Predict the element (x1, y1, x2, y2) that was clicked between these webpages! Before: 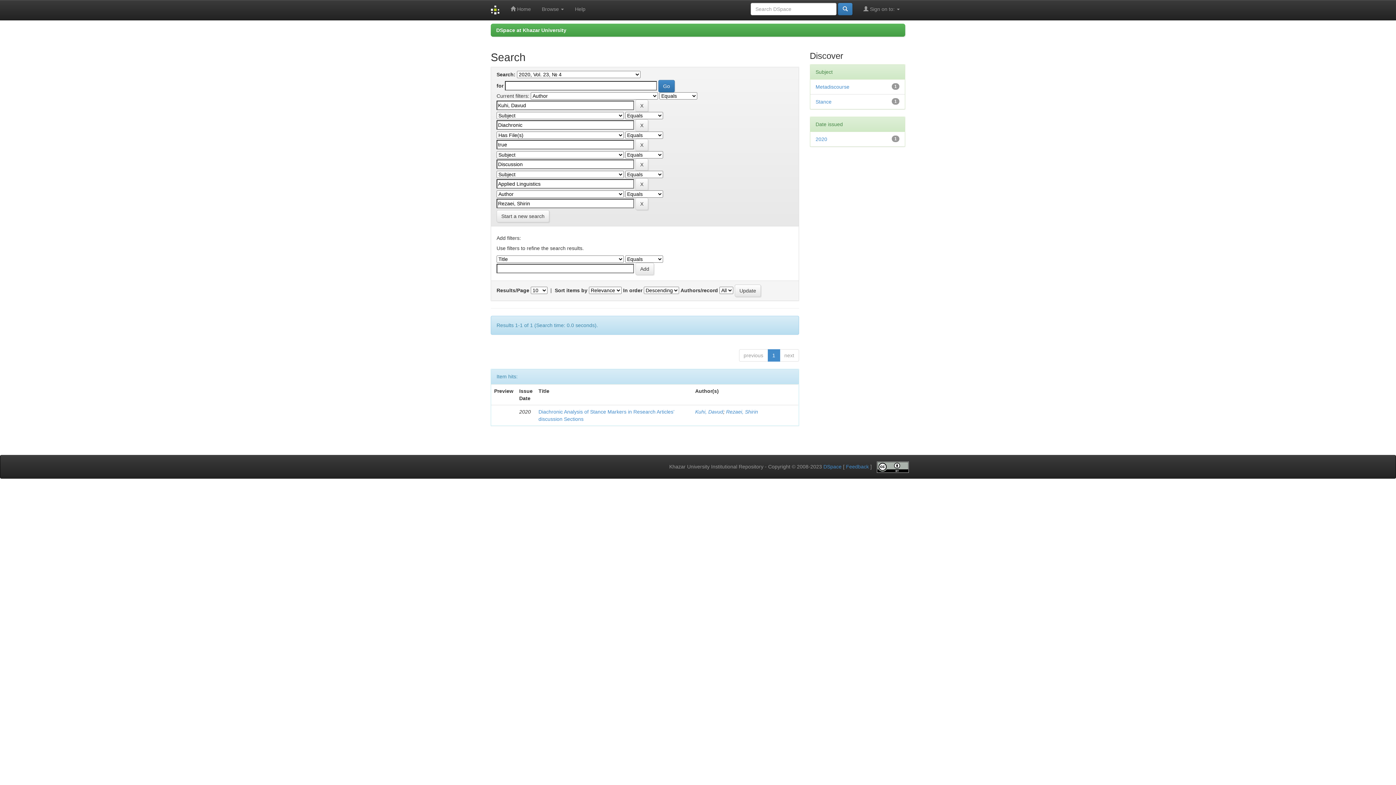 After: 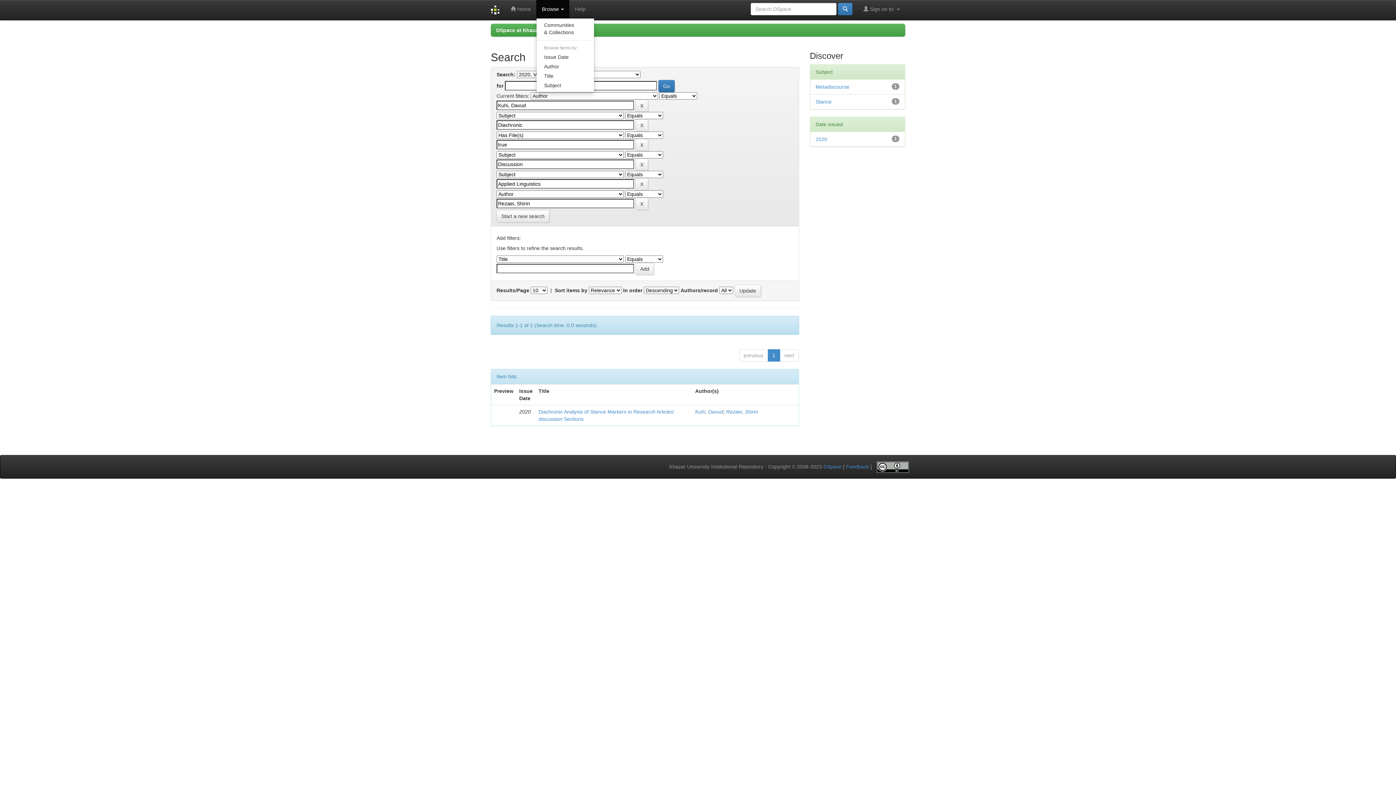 Action: bbox: (536, 0, 569, 18) label: Browse 